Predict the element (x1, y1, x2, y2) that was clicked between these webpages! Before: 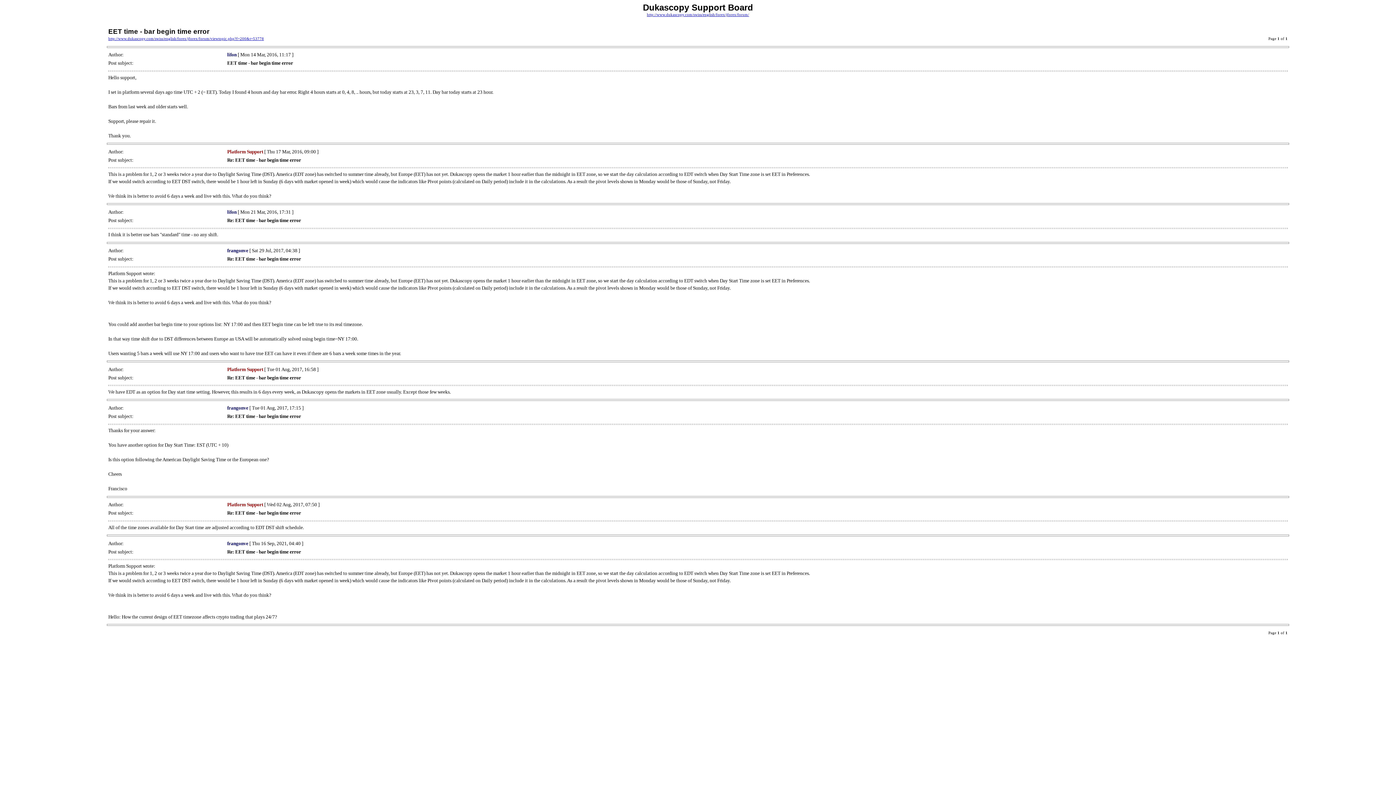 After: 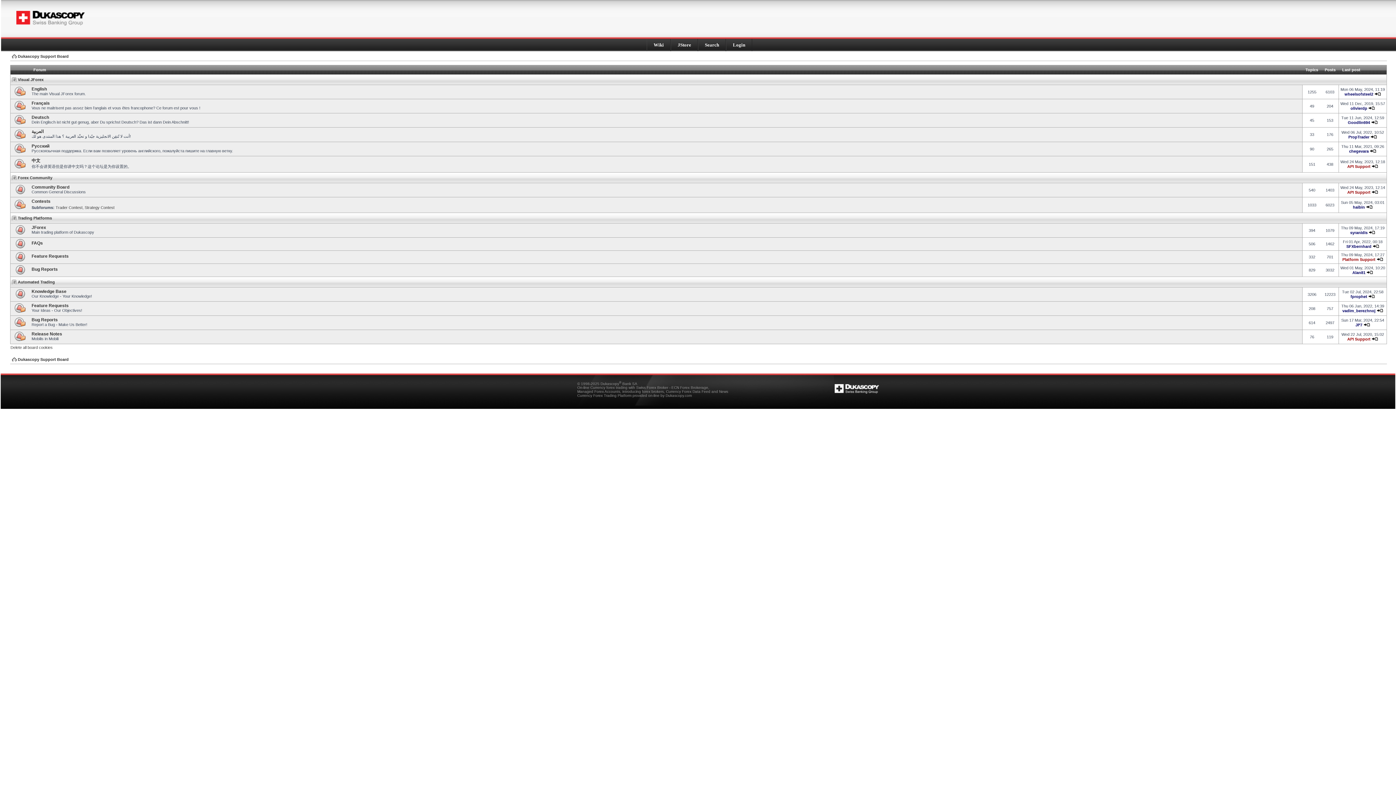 Action: label: http://www.dukascopy.com/swiss/english/forex/jforex/forum/ bbox: (647, 12, 749, 16)